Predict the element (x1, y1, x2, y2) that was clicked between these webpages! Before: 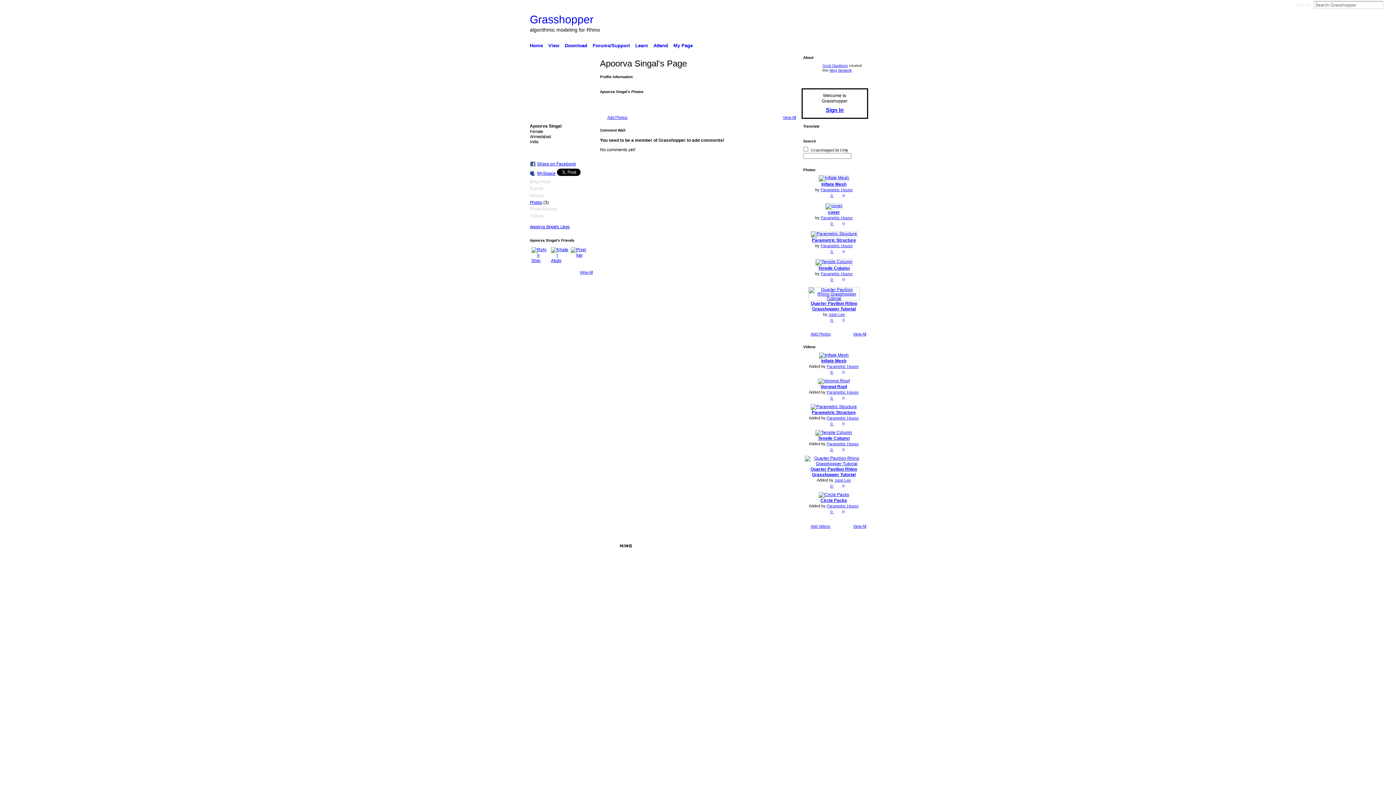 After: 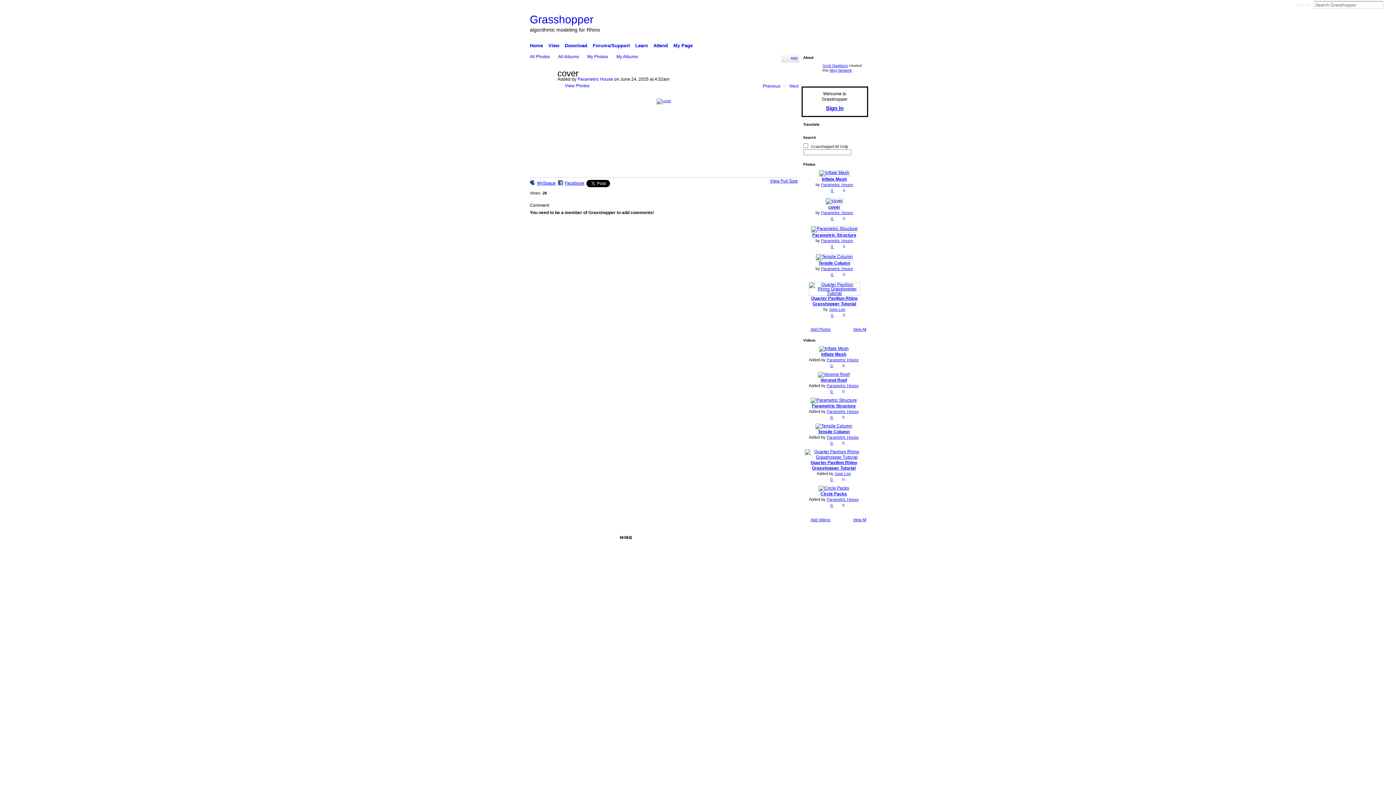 Action: label: cover bbox: (828, 209, 840, 214)